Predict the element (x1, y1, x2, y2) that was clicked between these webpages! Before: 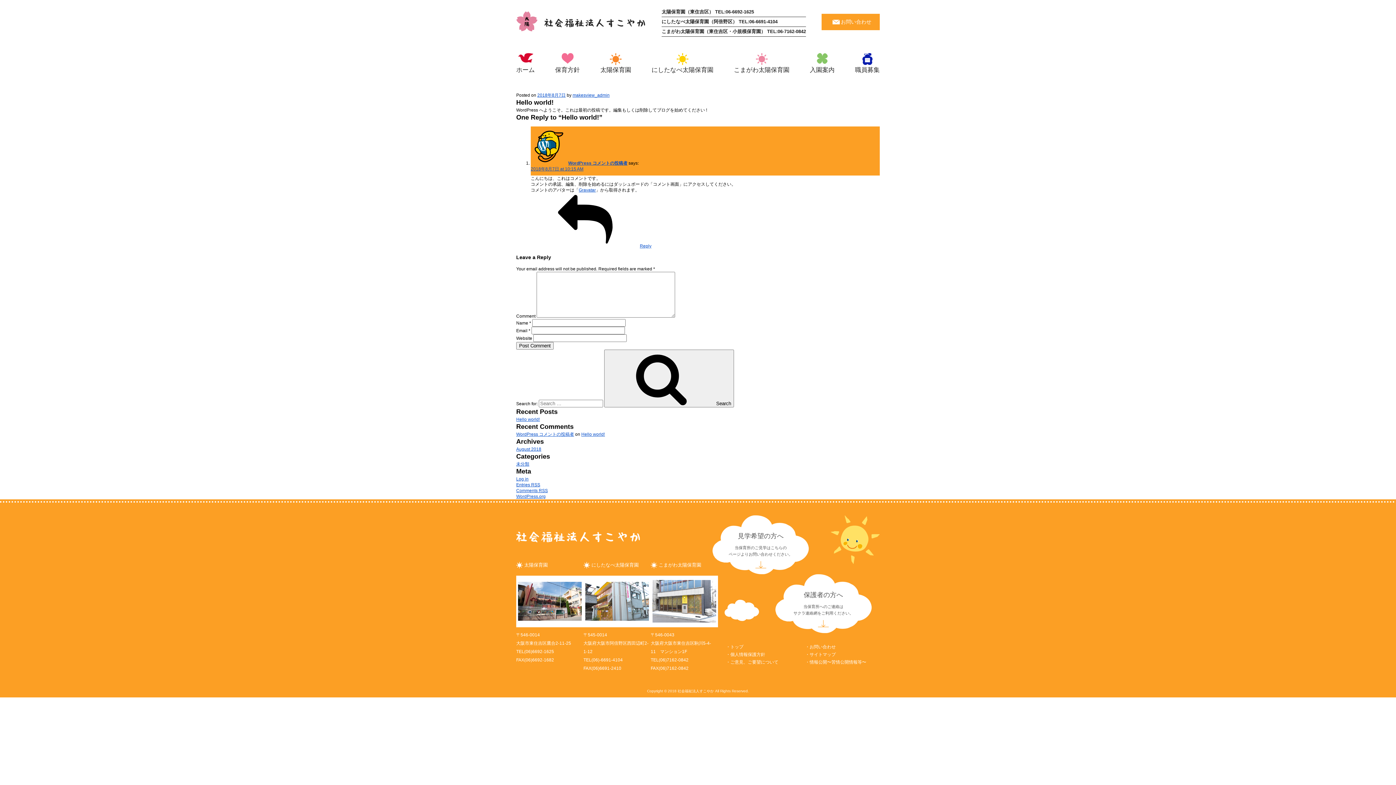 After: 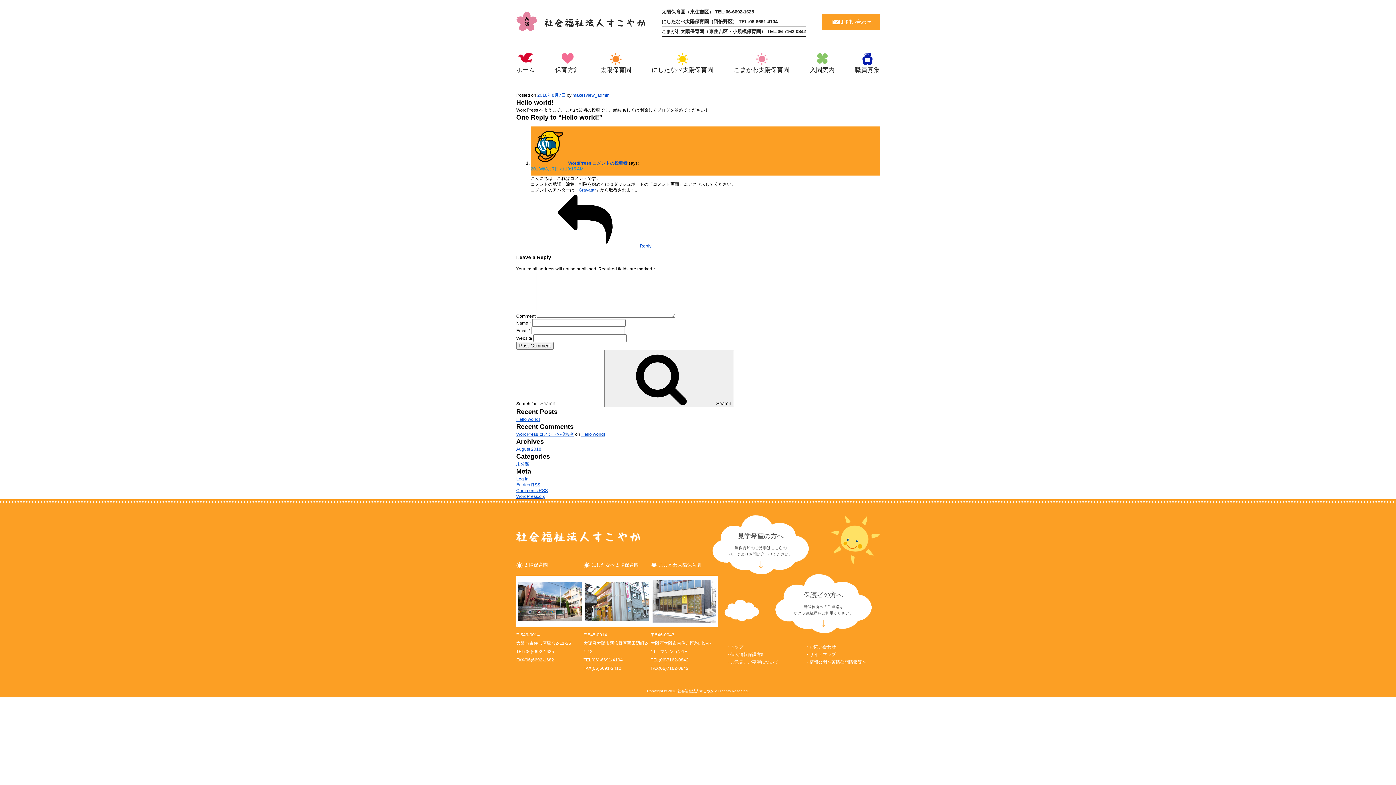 Action: bbox: (530, 166, 583, 171) label: 2018年8月7日 at 10:15 AM